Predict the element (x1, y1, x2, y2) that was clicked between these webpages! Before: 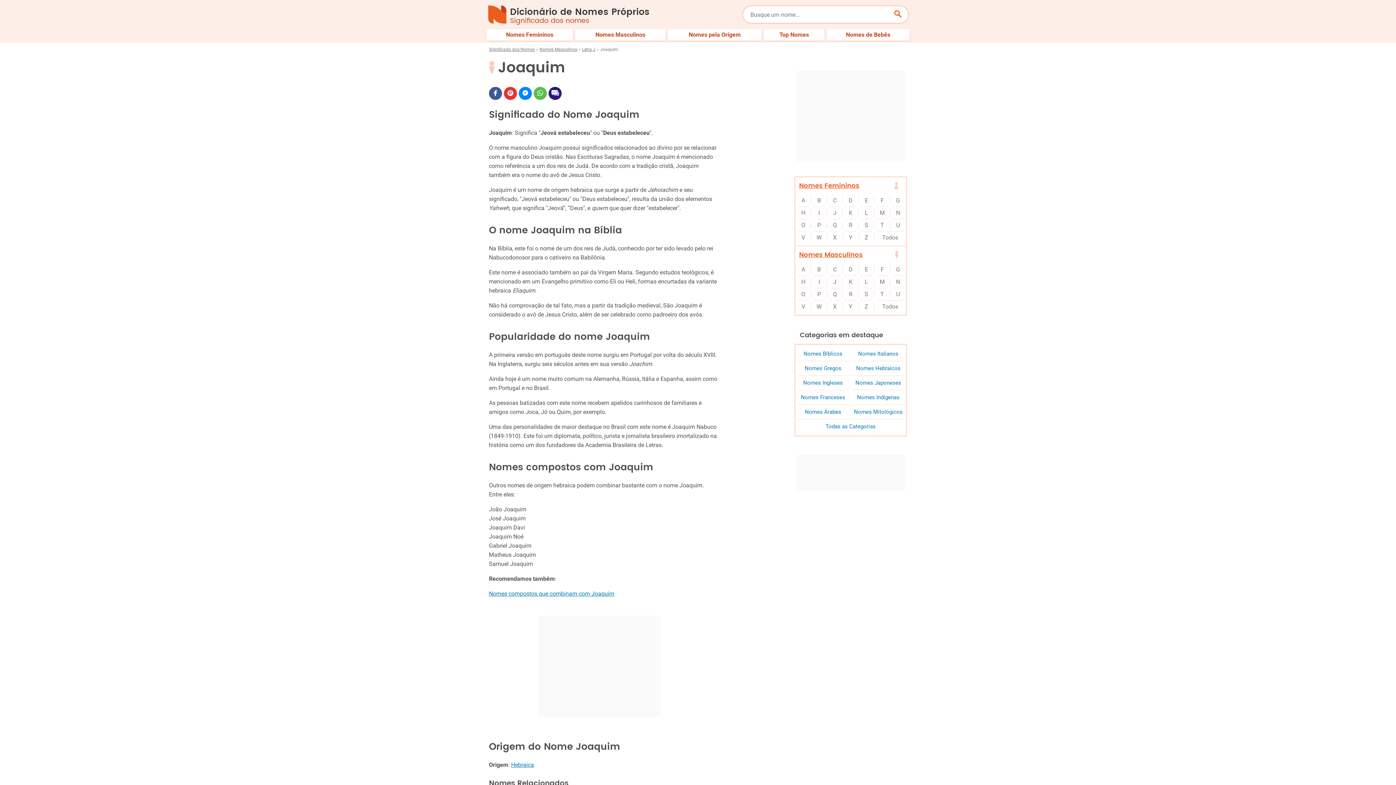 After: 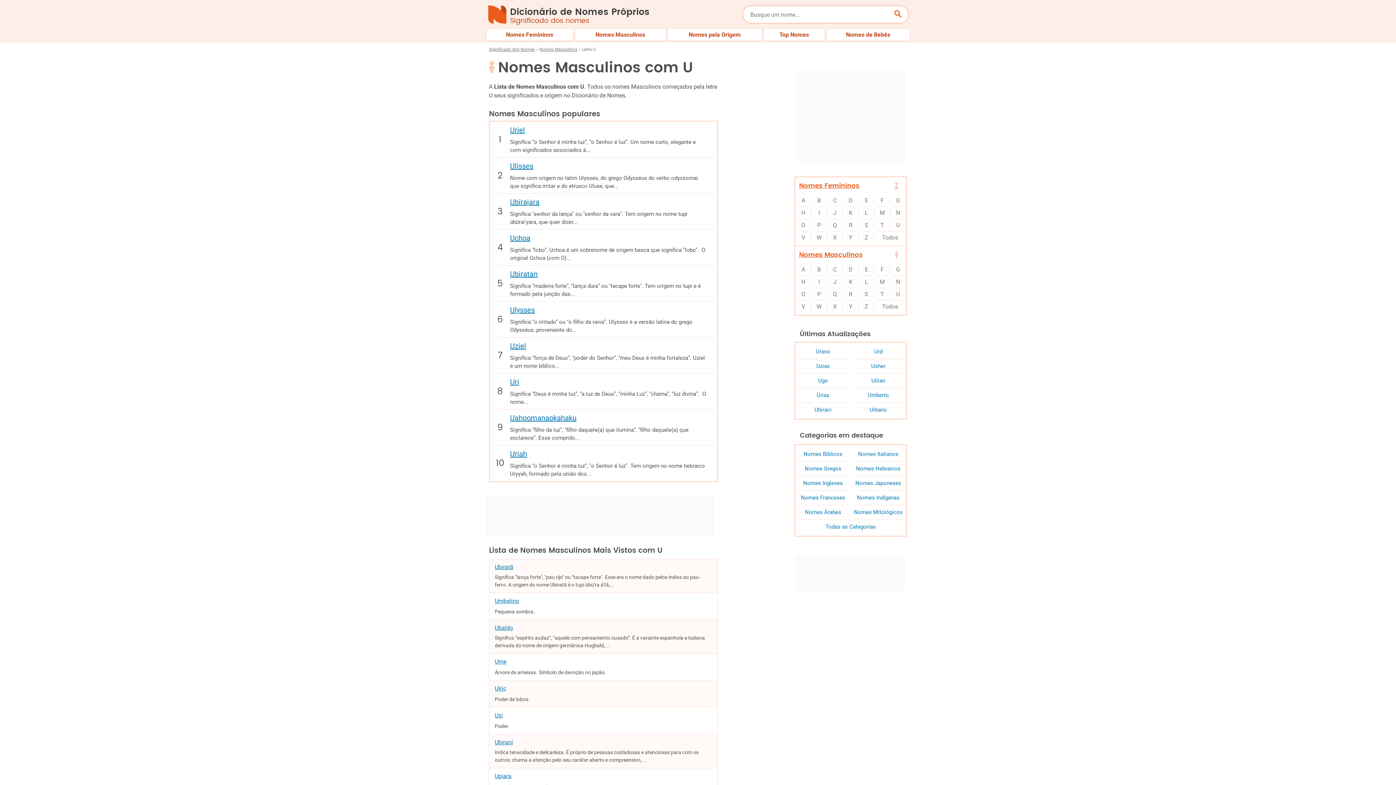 Action: bbox: (890, 288, 906, 300) label: U